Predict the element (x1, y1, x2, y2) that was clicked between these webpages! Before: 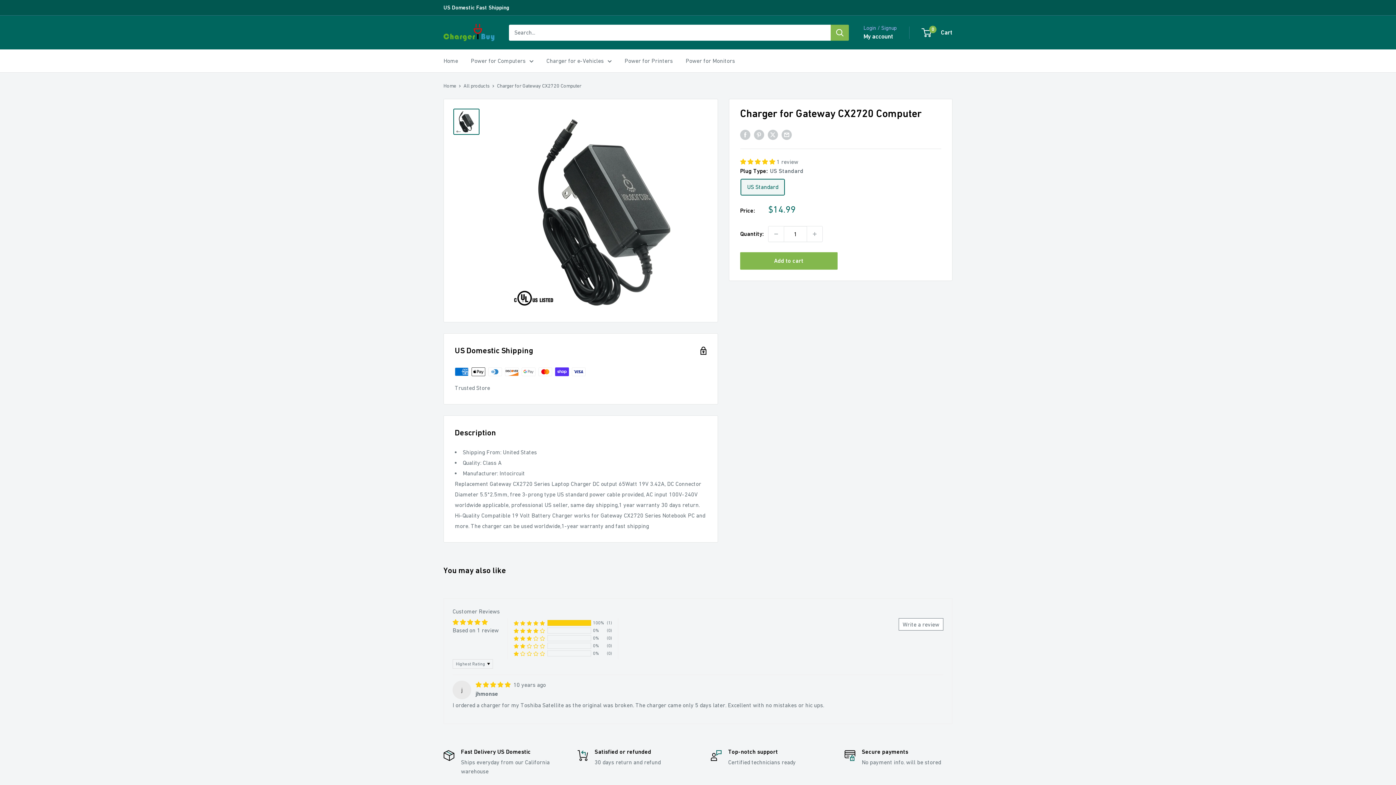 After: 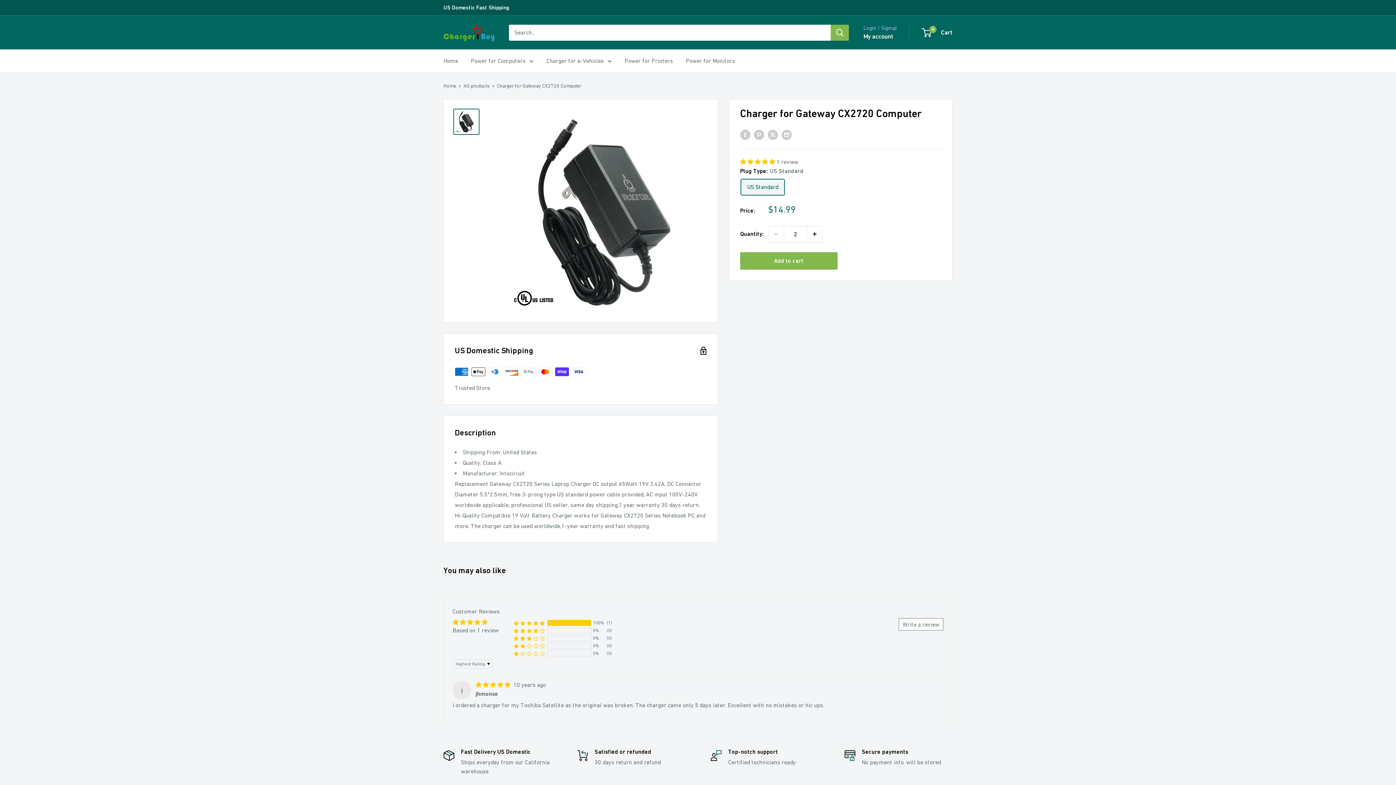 Action: bbox: (807, 226, 822, 241) label: Increase quantity